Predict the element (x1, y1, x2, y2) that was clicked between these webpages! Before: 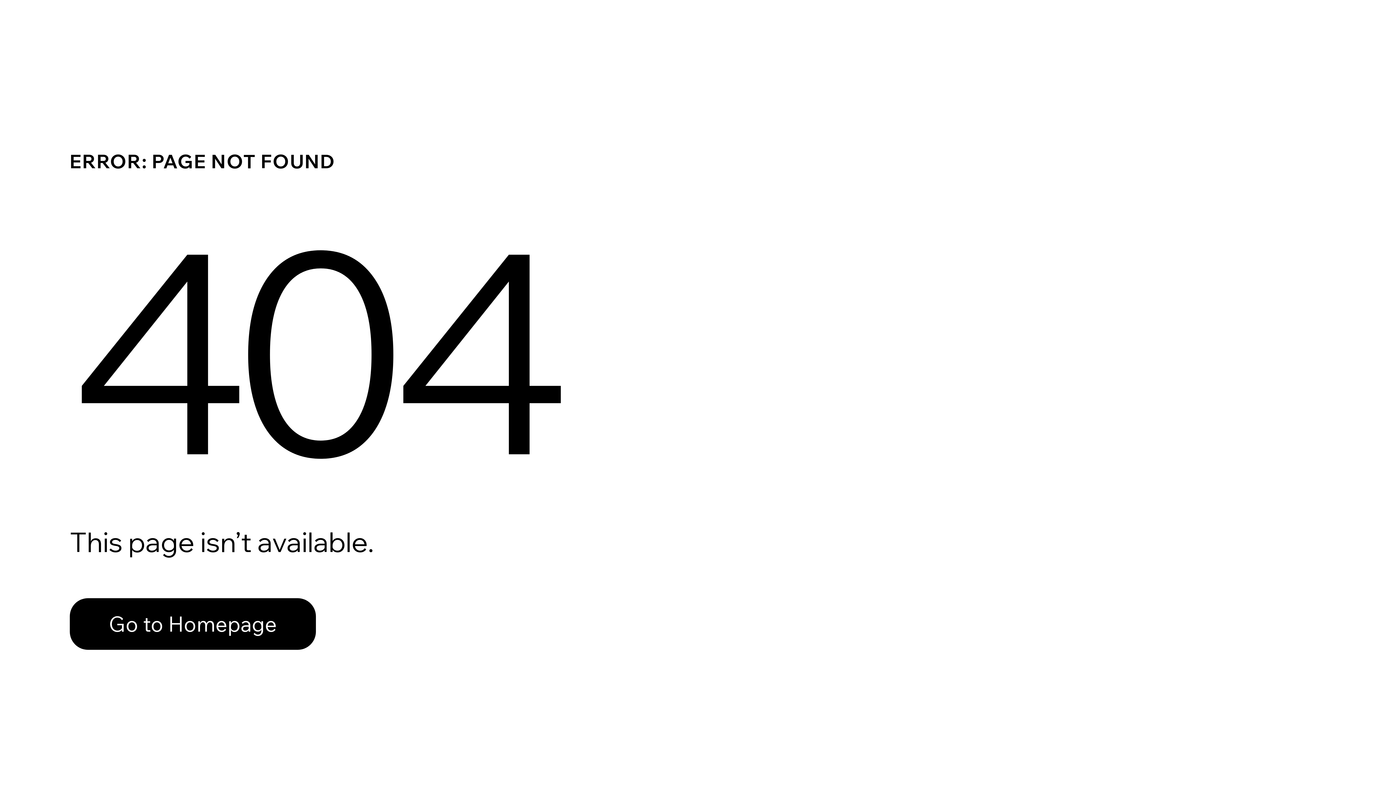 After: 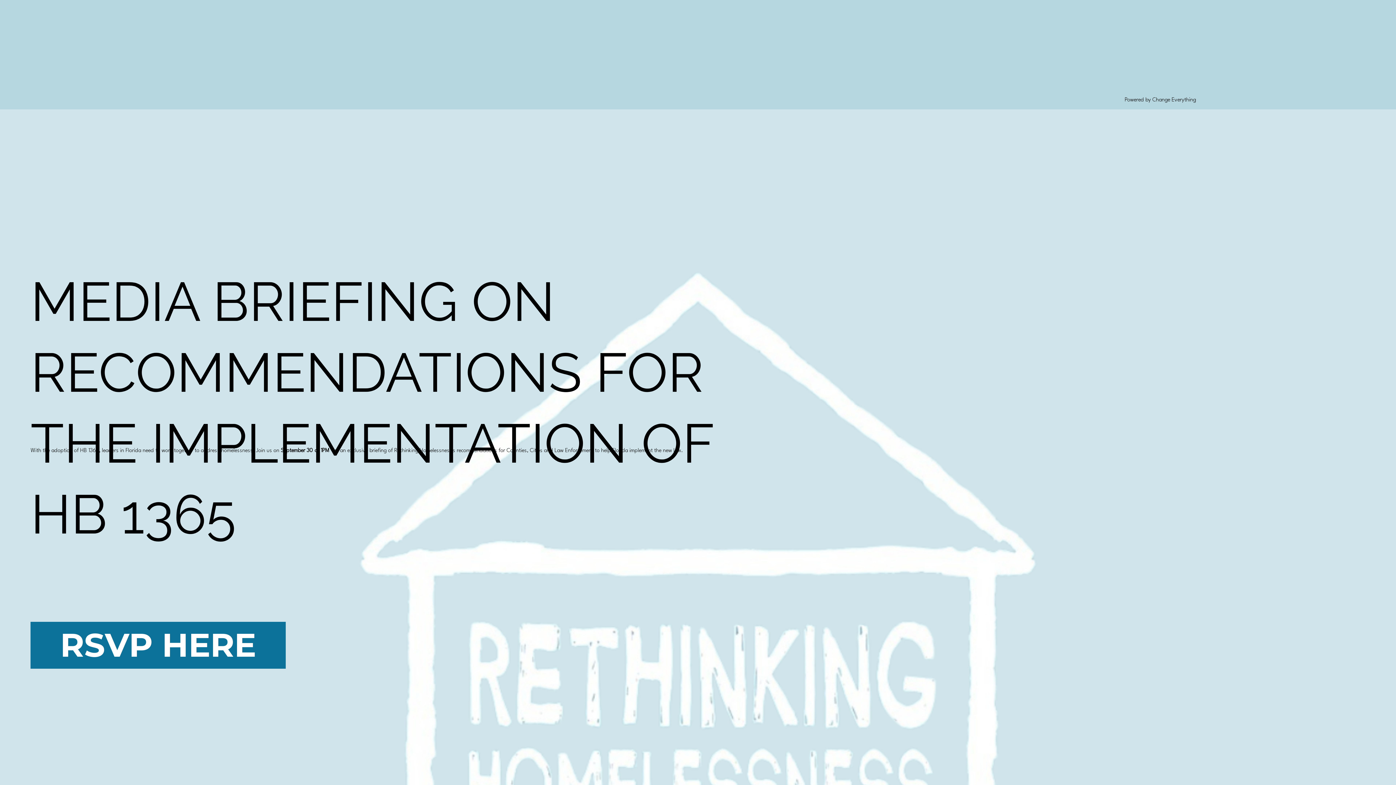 Action: bbox: (69, 598, 316, 650) label: Go to Homepage